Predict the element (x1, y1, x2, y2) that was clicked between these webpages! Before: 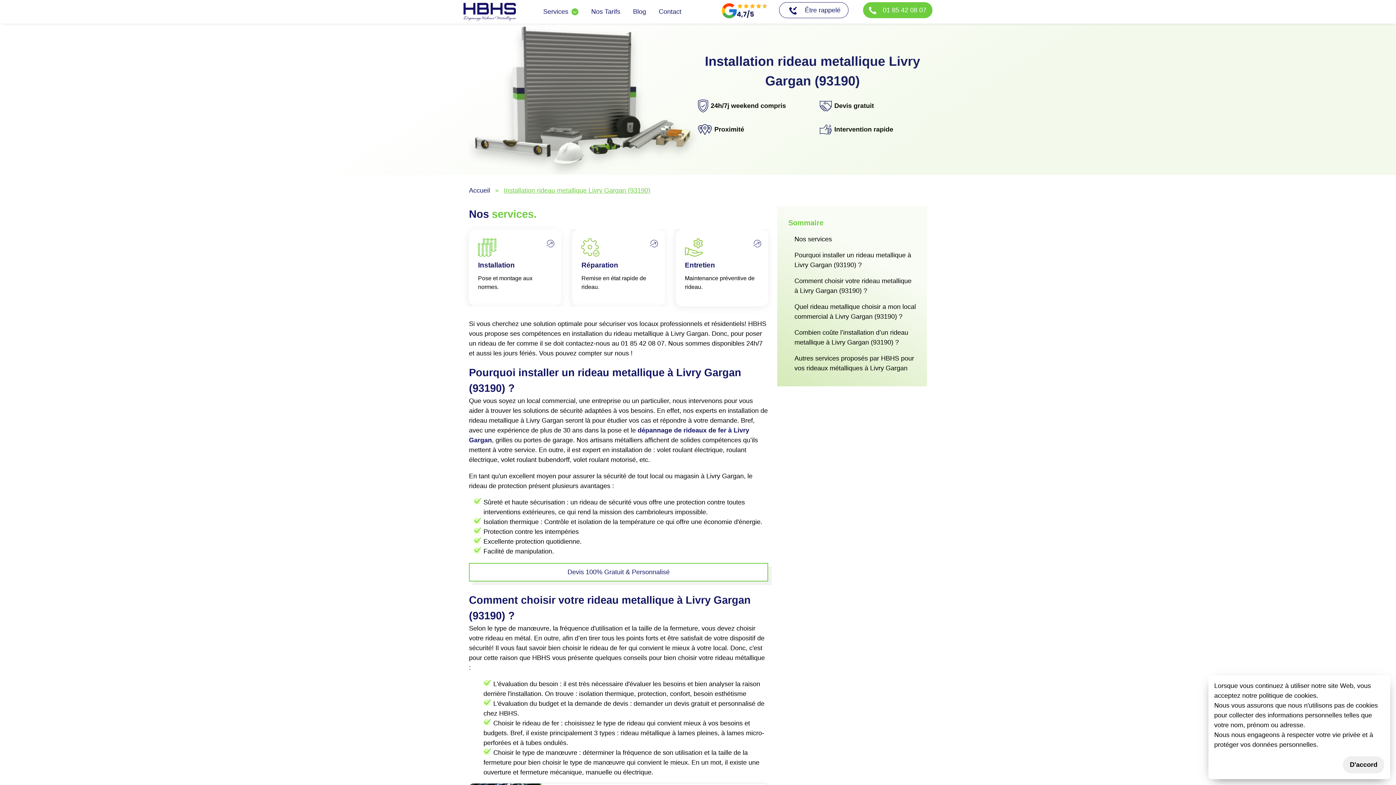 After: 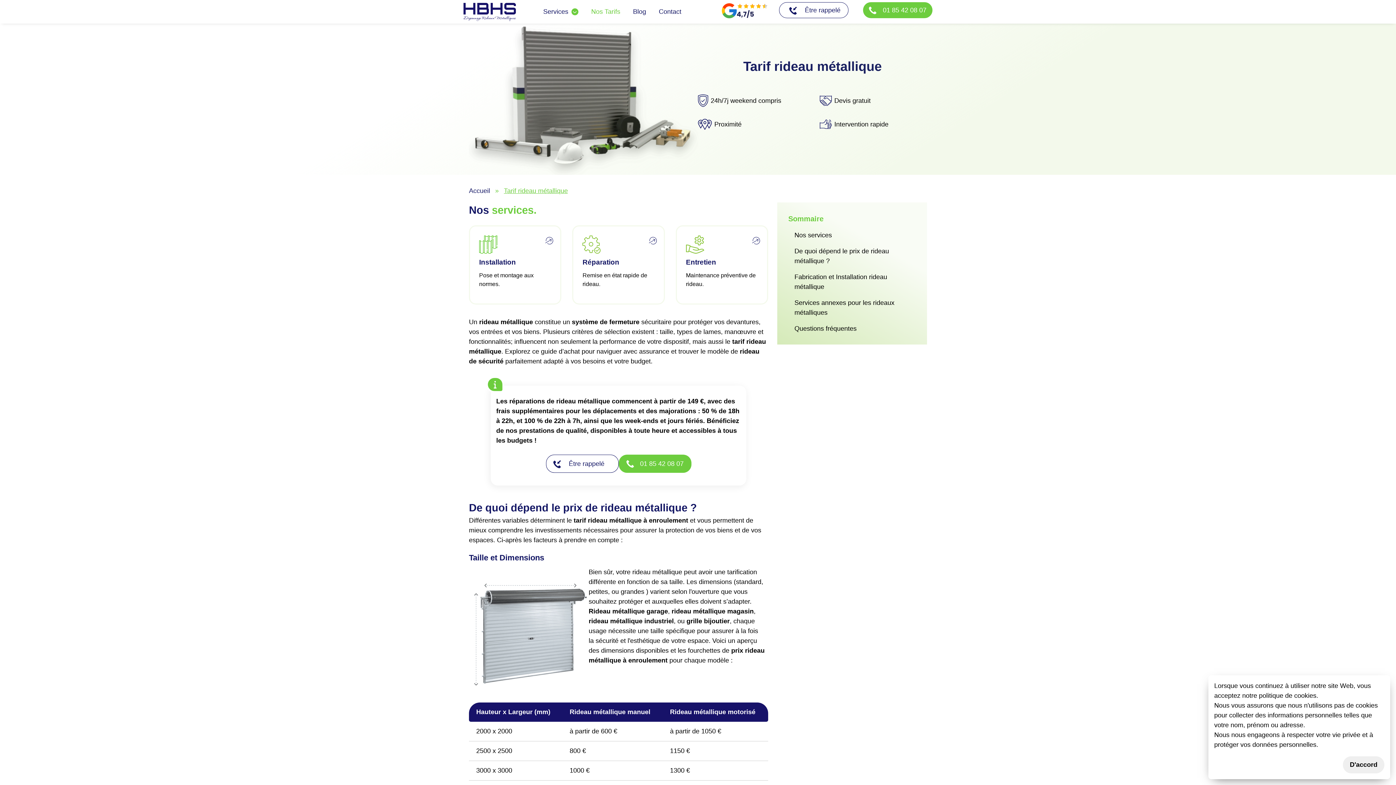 Action: bbox: (591, 6, 620, 16) label: Nos Tarifs